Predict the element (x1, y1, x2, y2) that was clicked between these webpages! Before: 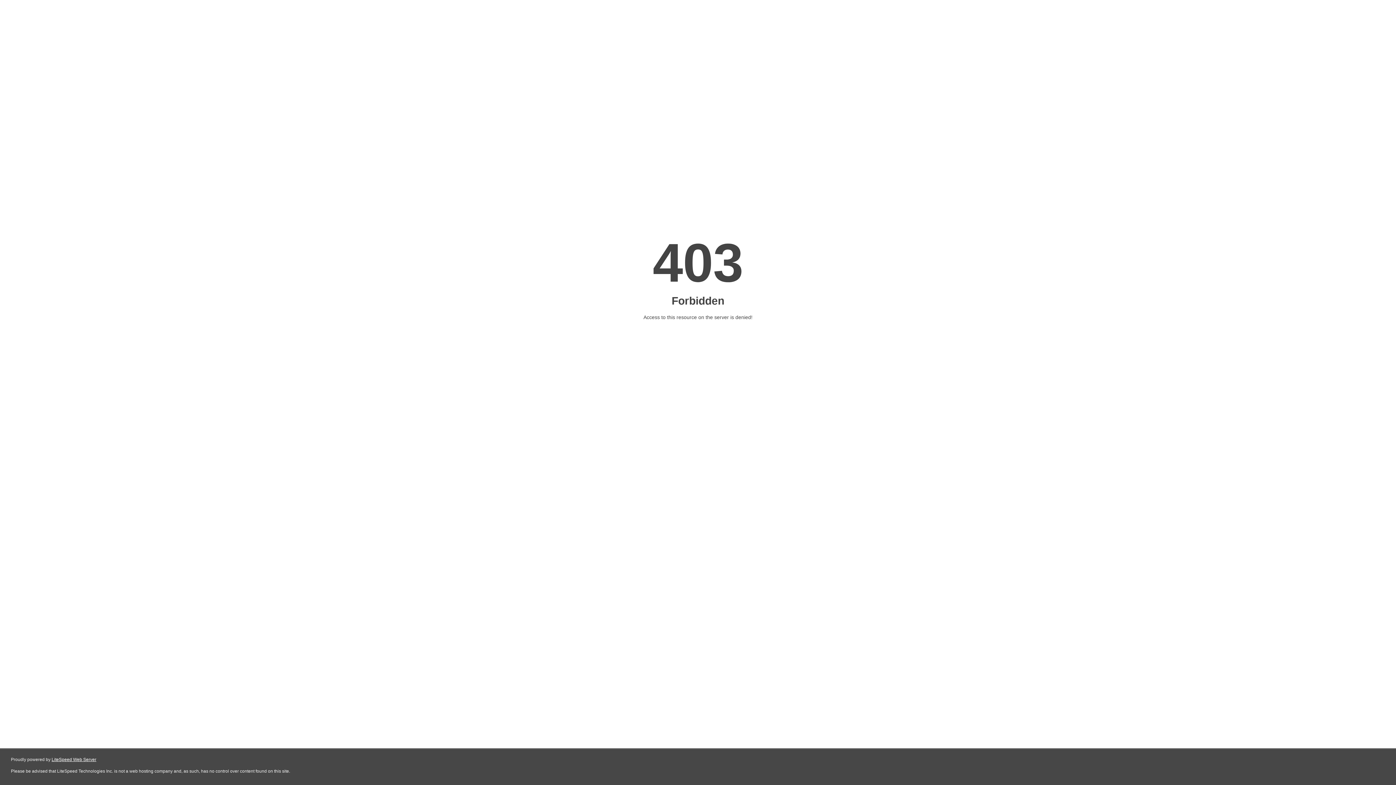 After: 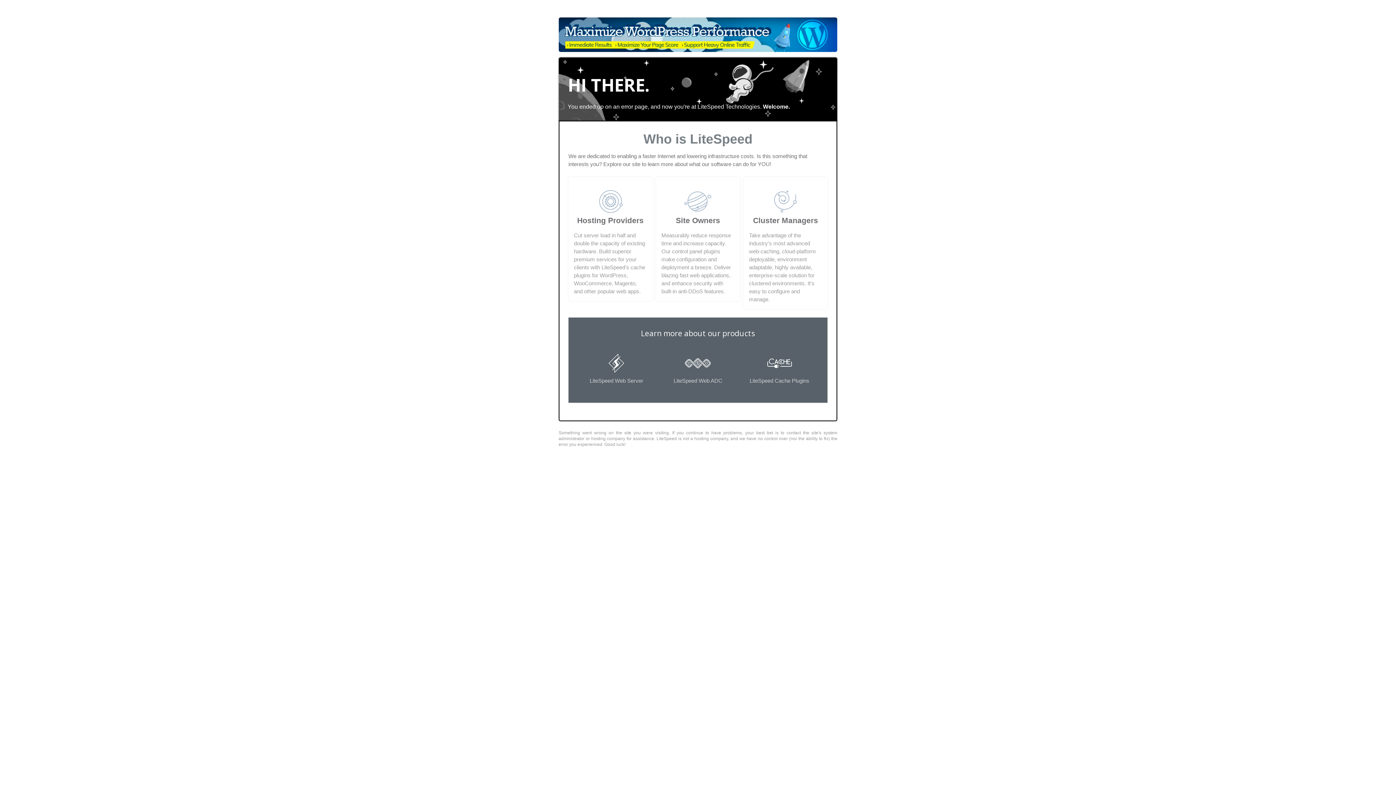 Action: label: LiteSpeed Web Server bbox: (51, 757, 96, 762)